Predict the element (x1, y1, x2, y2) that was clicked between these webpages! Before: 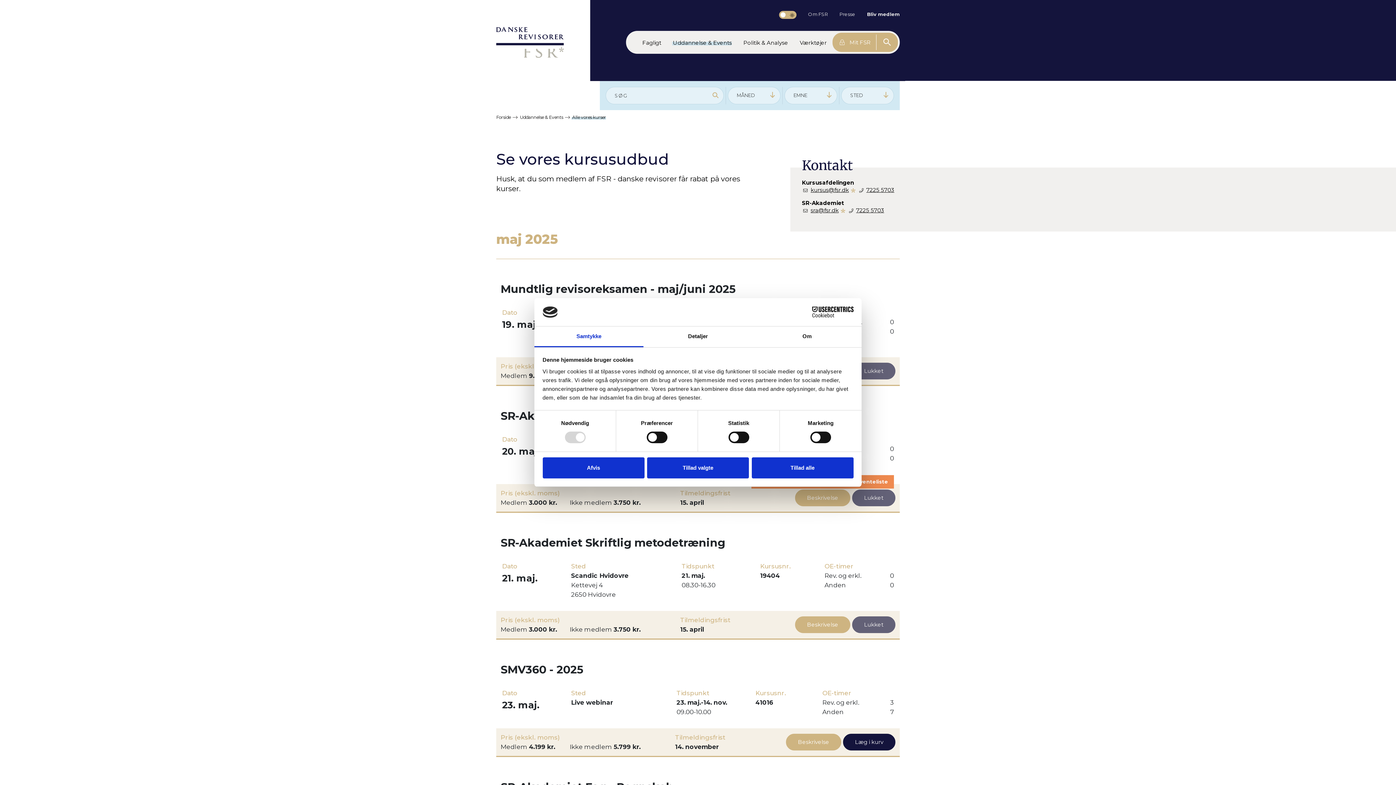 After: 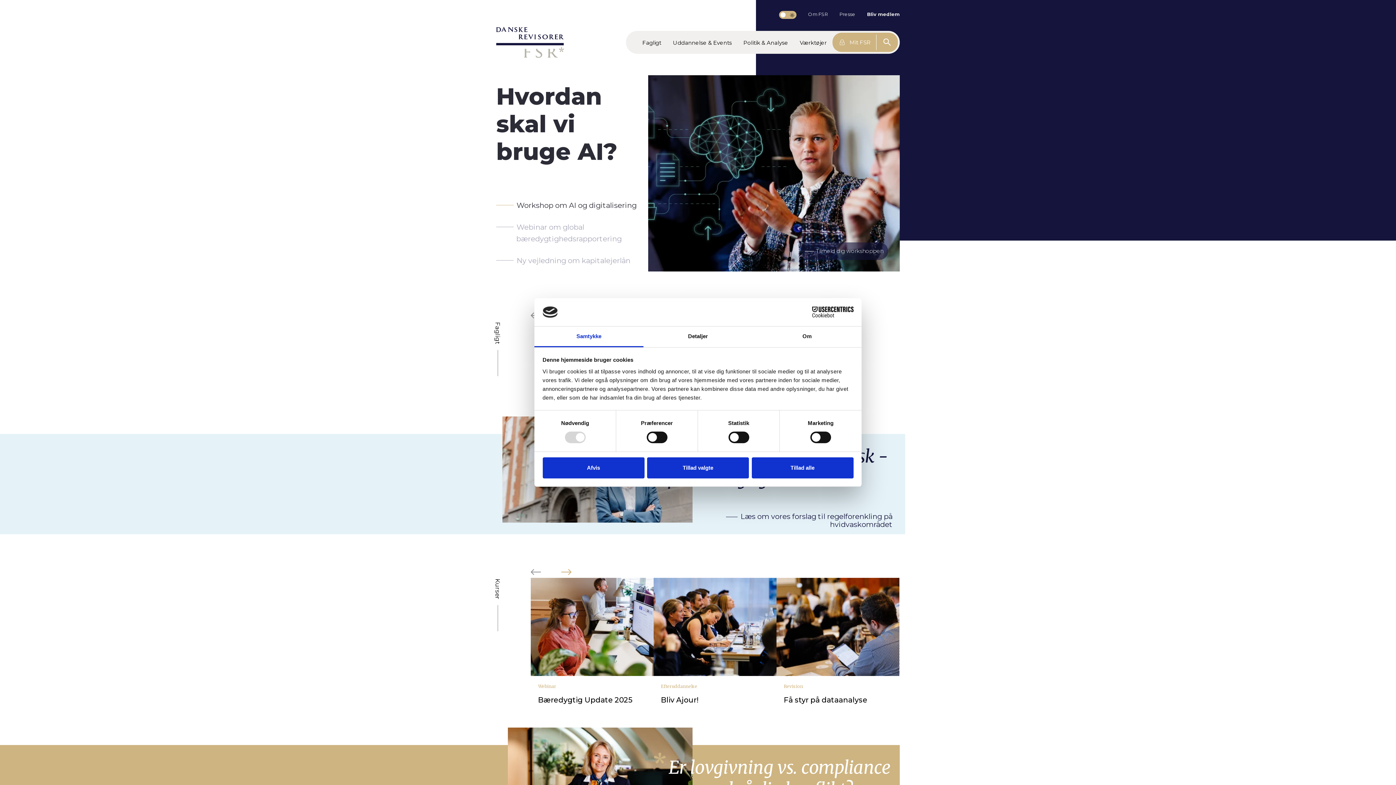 Action: label: Forside bbox: (496, 114, 510, 119)